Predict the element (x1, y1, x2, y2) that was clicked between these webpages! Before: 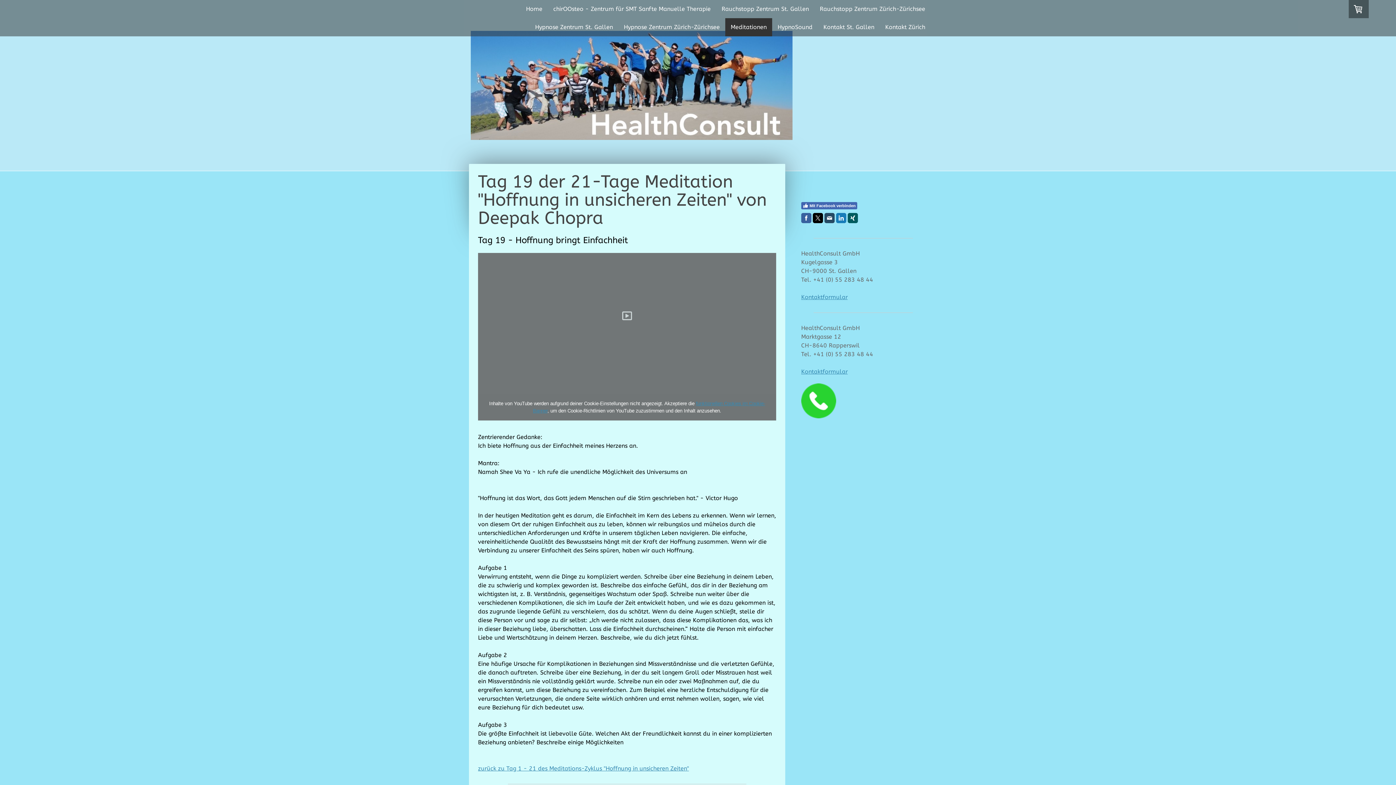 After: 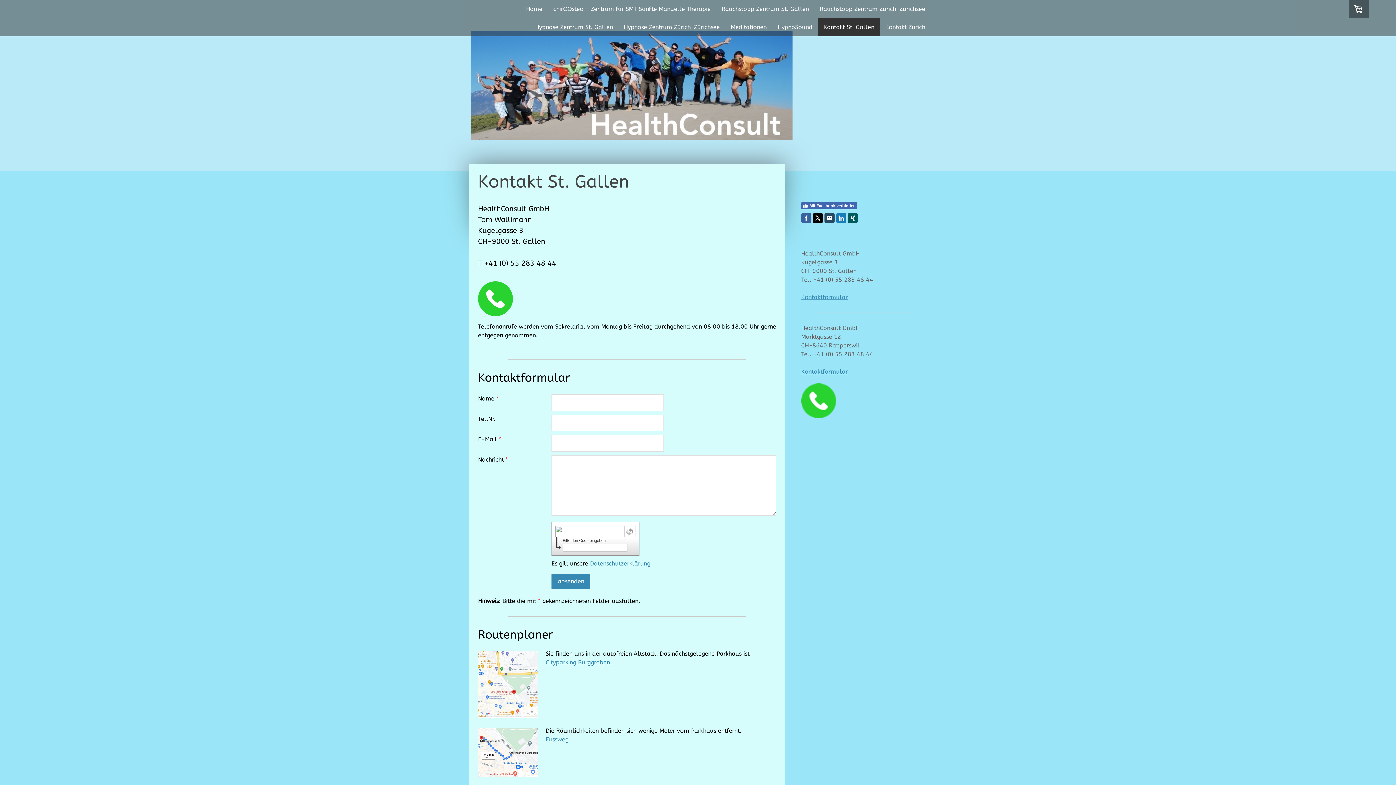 Action: bbox: (818, 18, 880, 36) label: Kontakt St. Gallen